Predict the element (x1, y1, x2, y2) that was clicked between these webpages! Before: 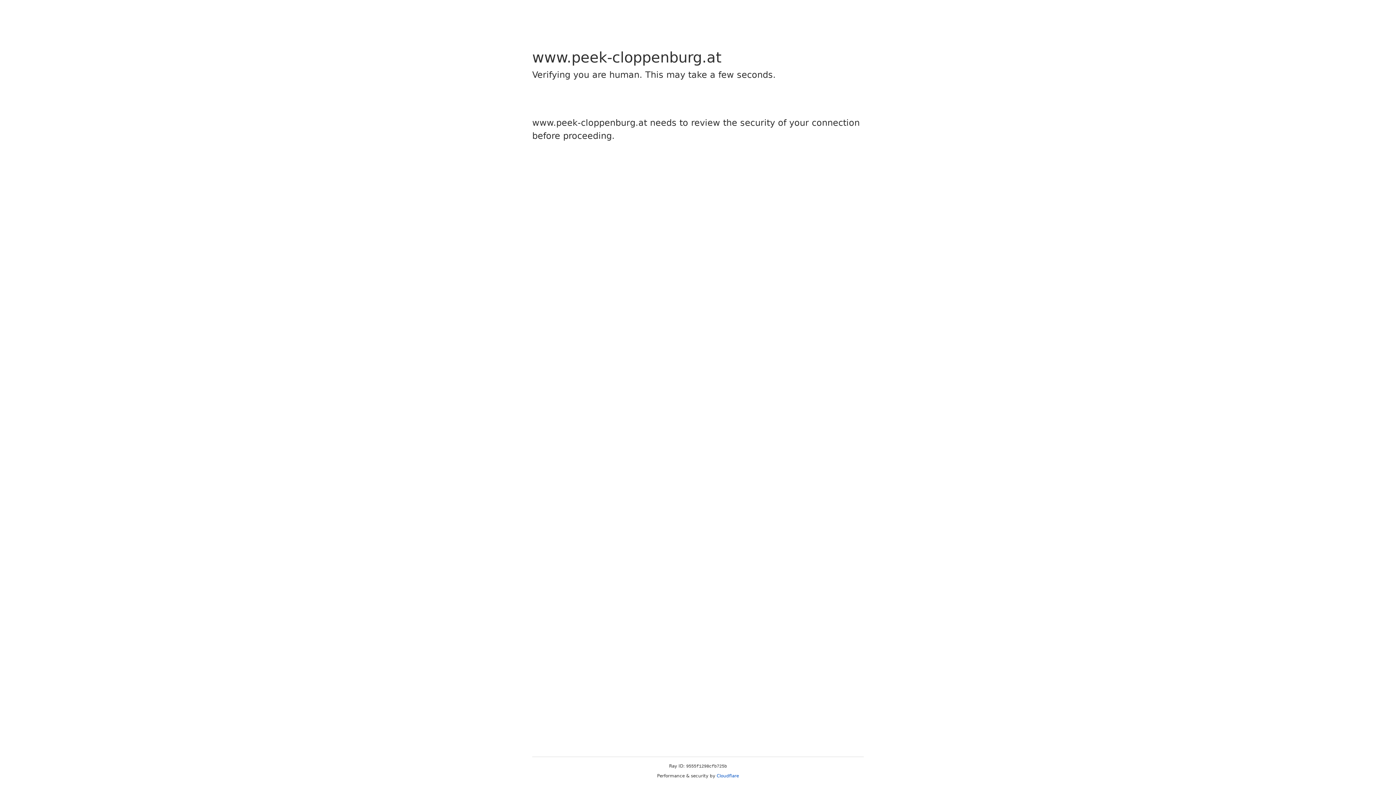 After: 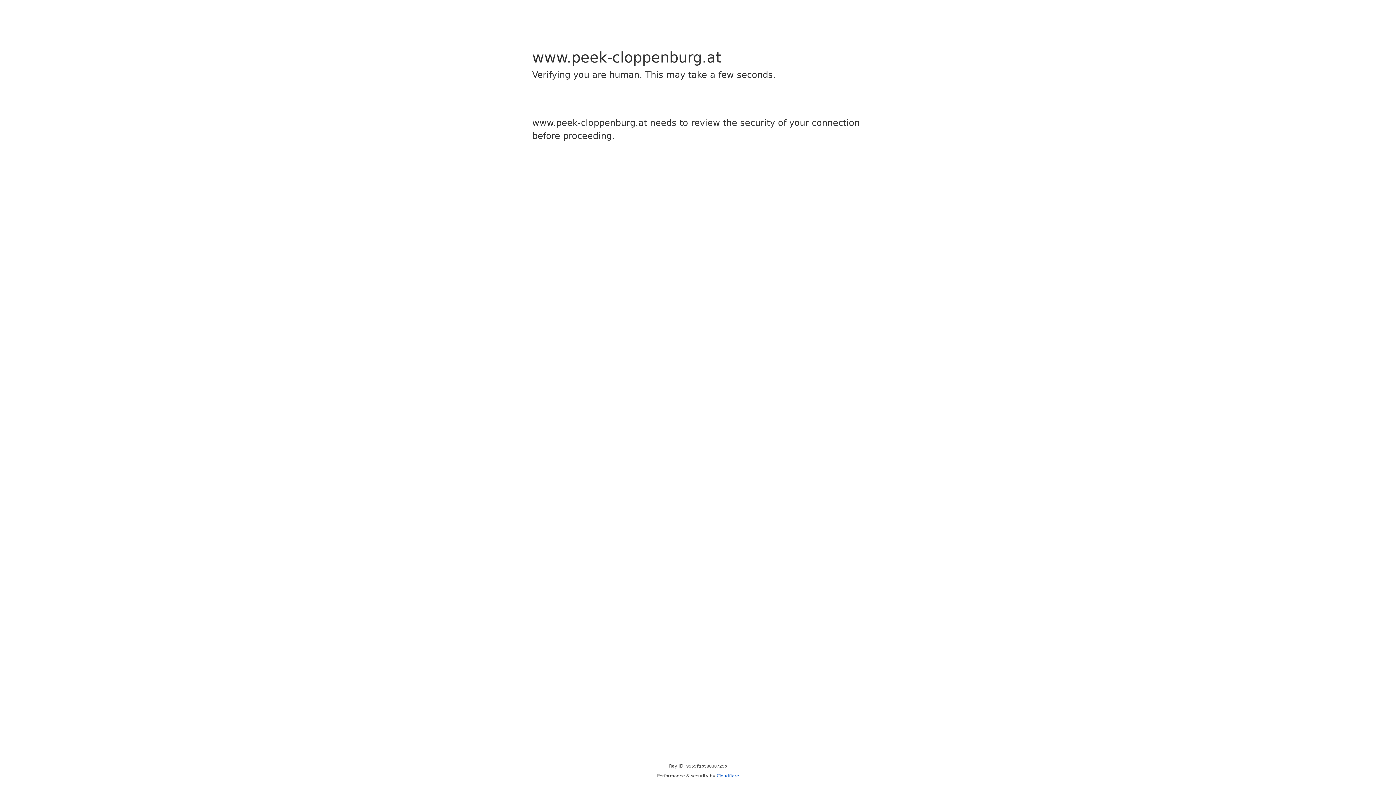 Action: bbox: (716, 773, 739, 778) label: Cloudflare